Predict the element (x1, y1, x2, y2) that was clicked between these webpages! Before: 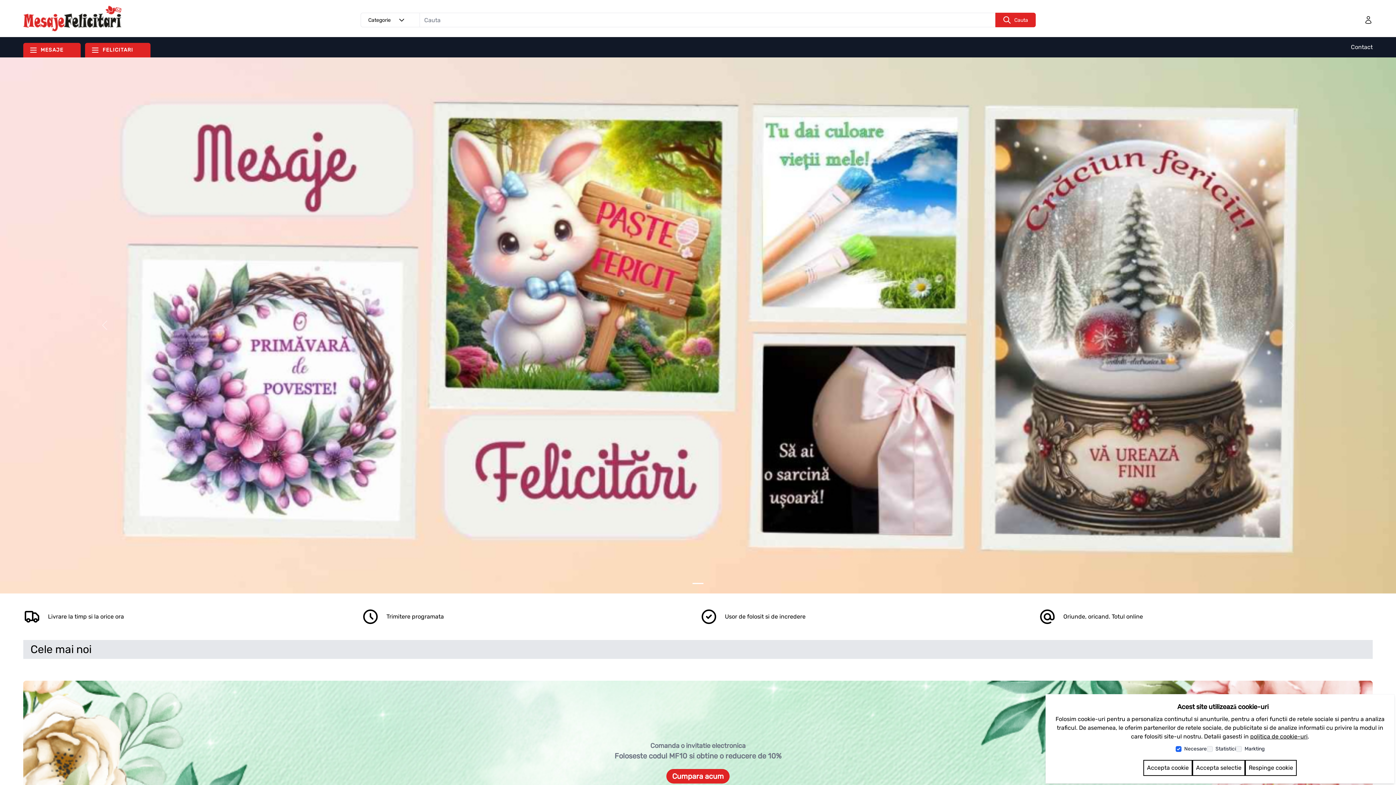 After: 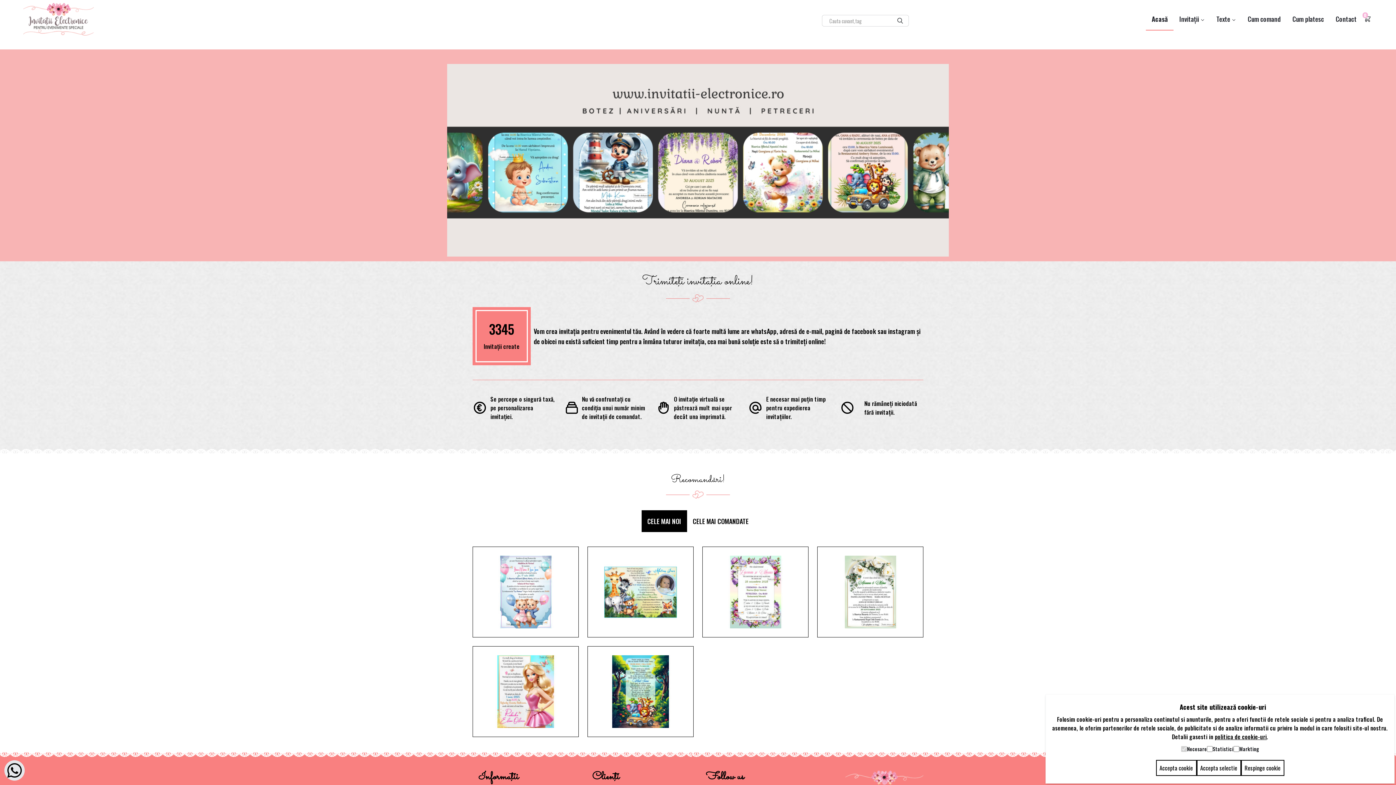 Action: bbox: (666, 769, 729, 783) label: Cumpara acum